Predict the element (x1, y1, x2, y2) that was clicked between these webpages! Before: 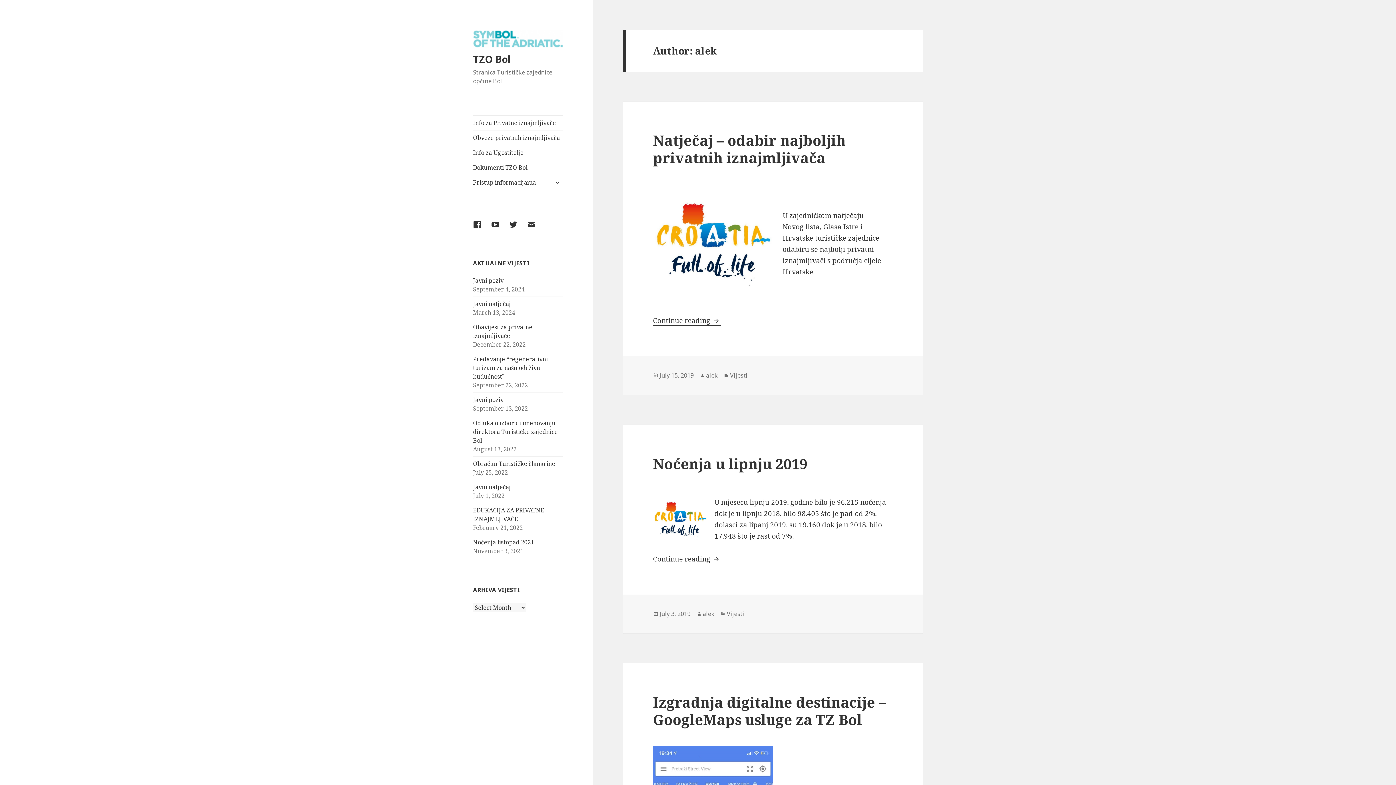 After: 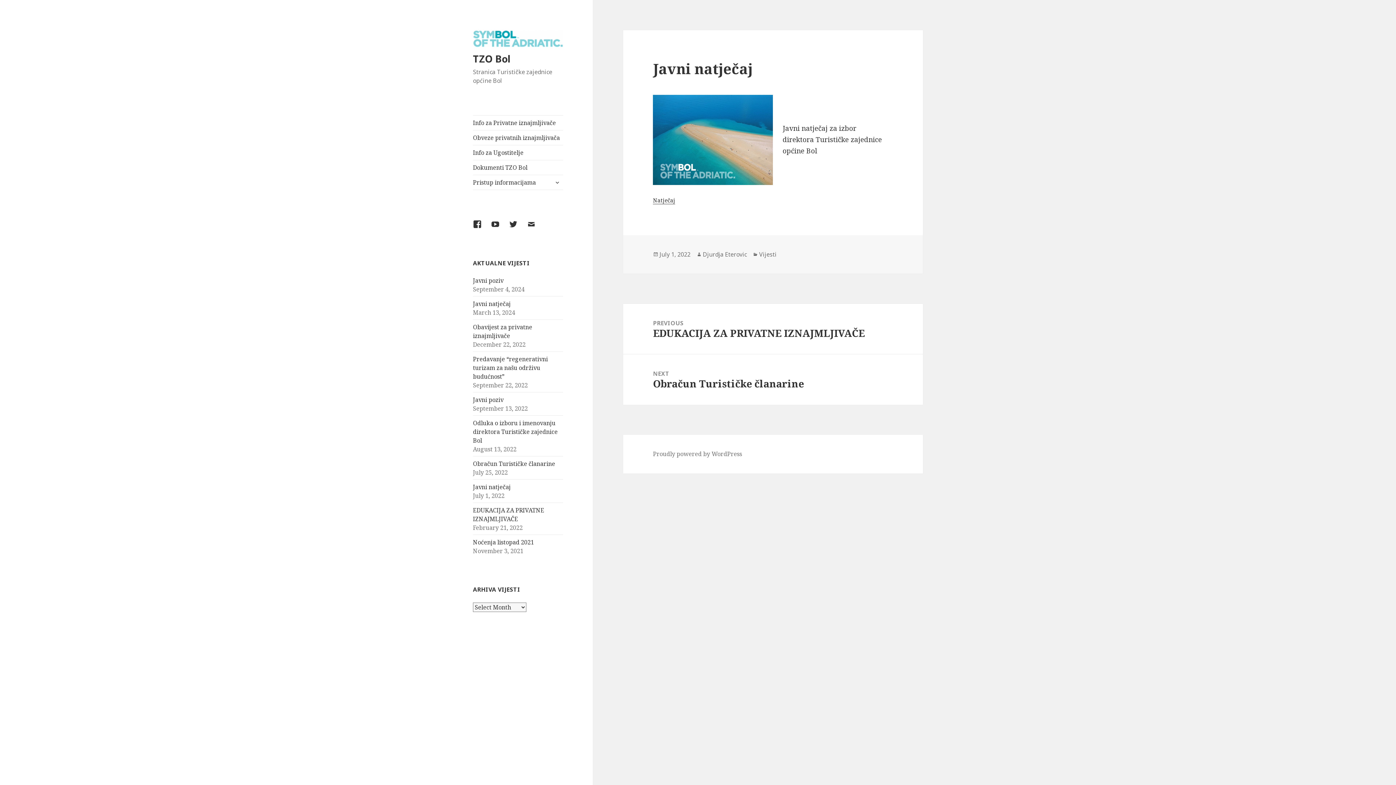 Action: bbox: (473, 483, 510, 491) label: Javni natječaj